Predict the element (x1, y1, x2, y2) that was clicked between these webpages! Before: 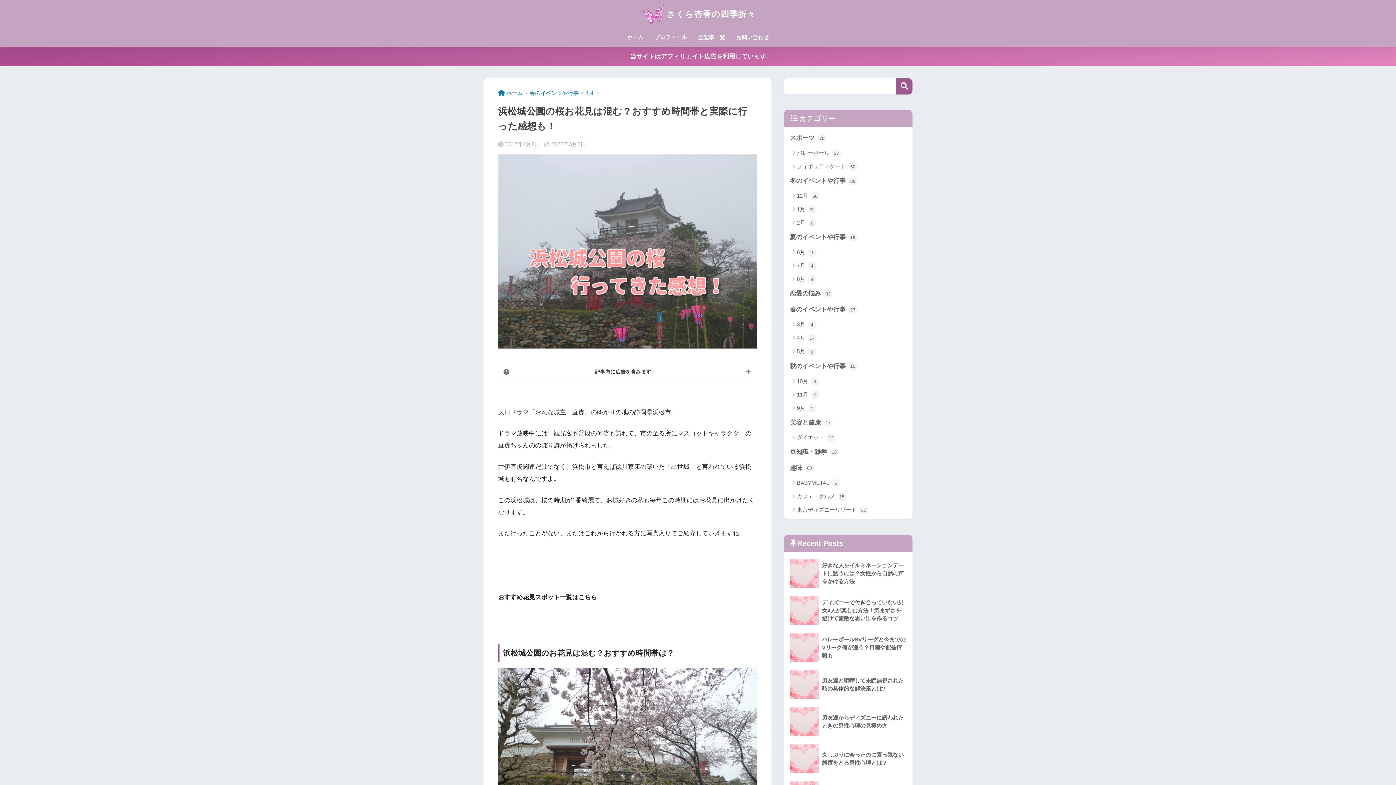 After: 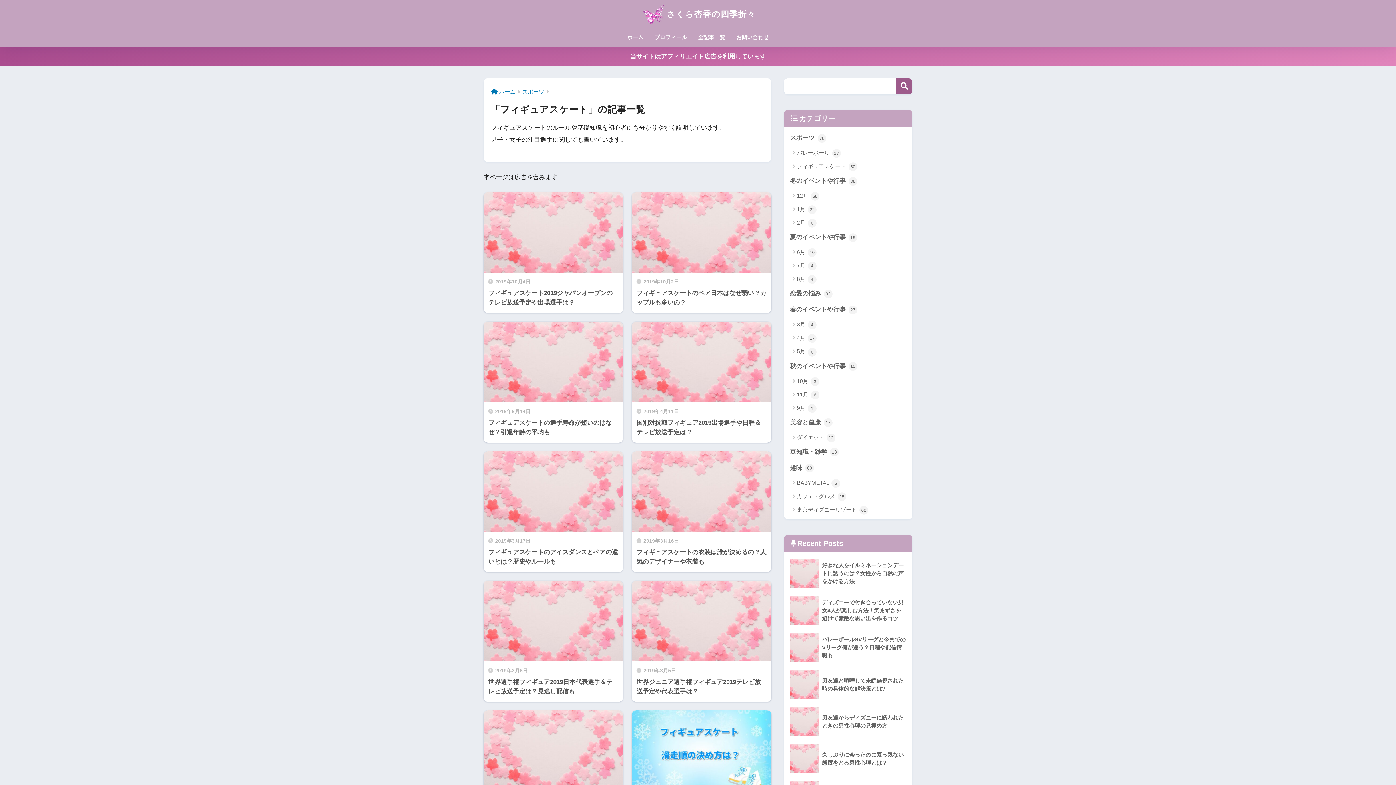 Action: label: フィギュアスケート 50 bbox: (787, 159, 909, 173)